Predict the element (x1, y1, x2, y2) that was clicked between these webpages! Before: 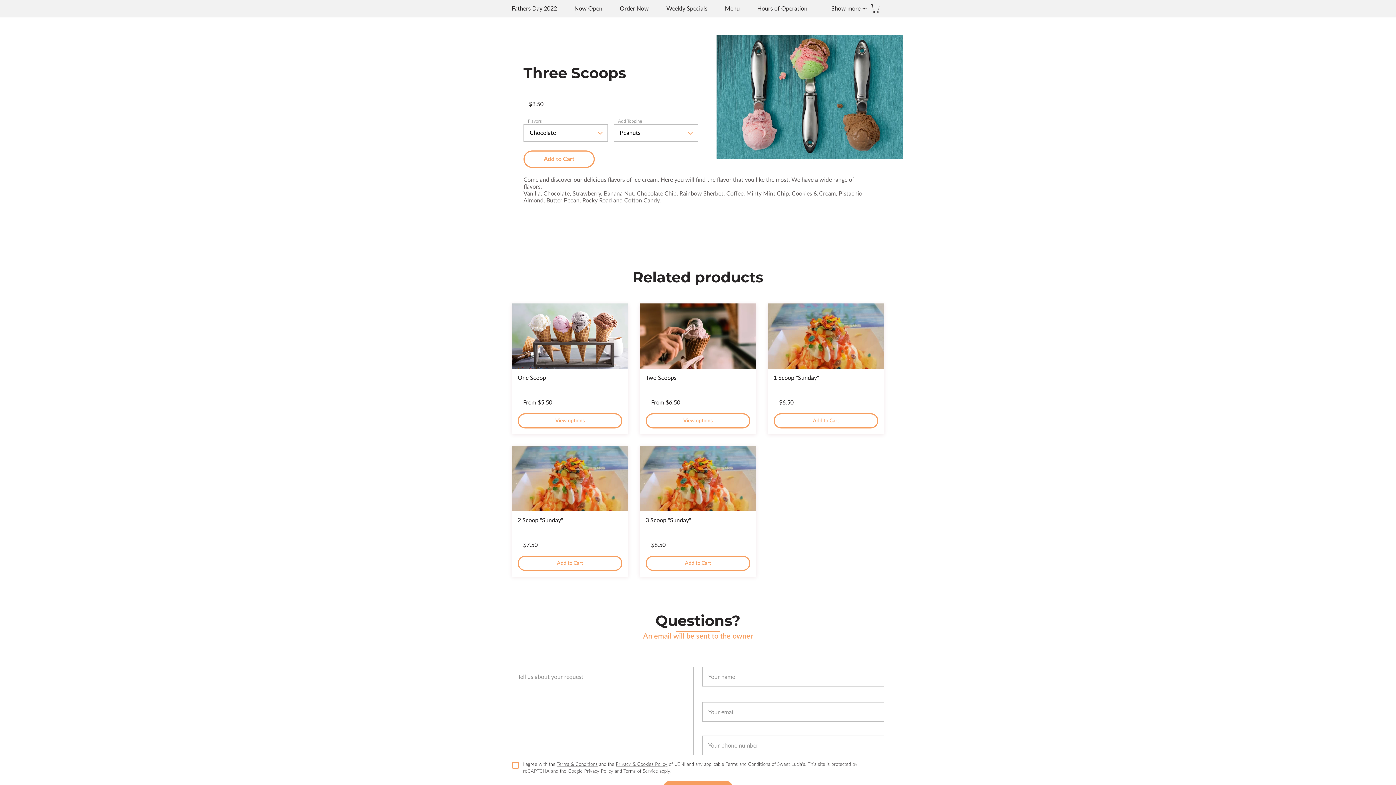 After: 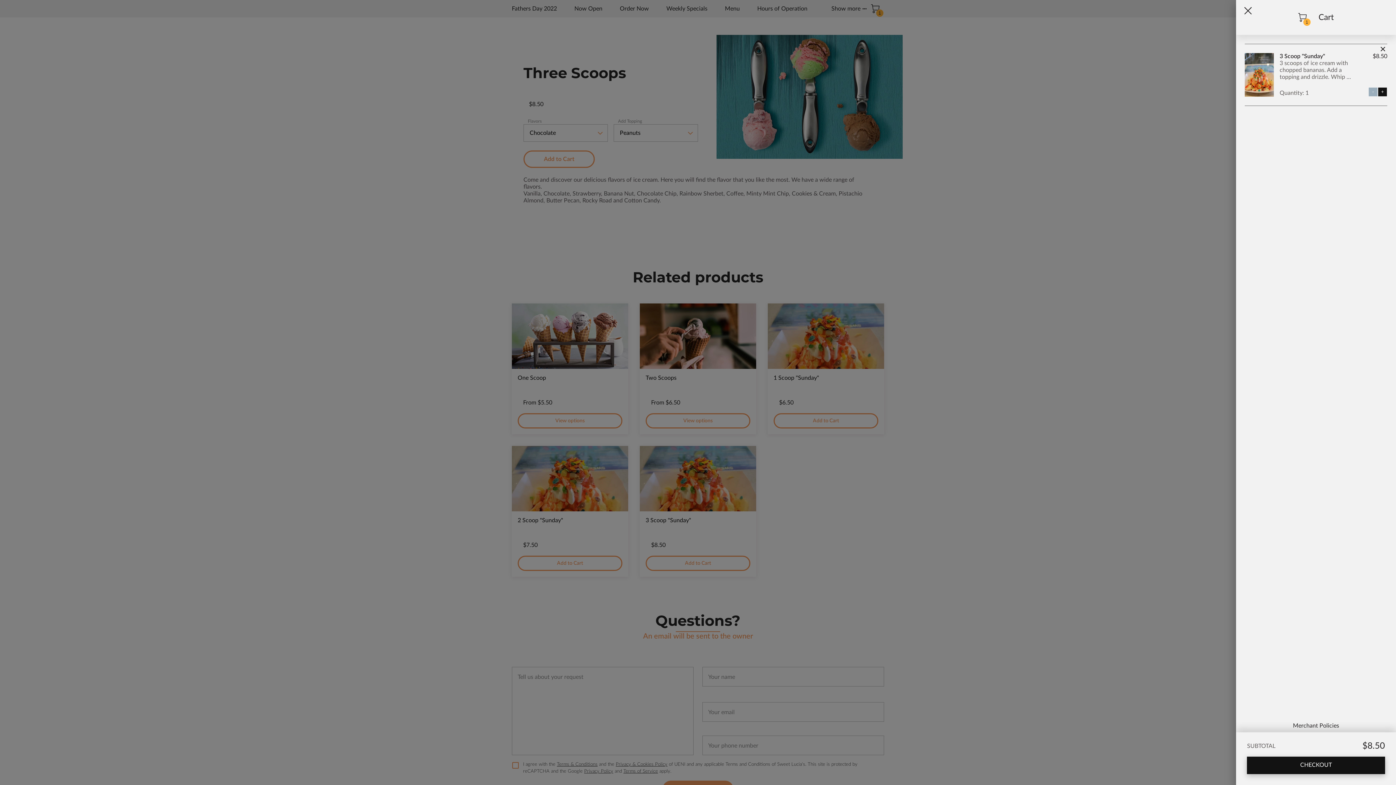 Action: bbox: (645, 556, 750, 571) label: Add to Cart